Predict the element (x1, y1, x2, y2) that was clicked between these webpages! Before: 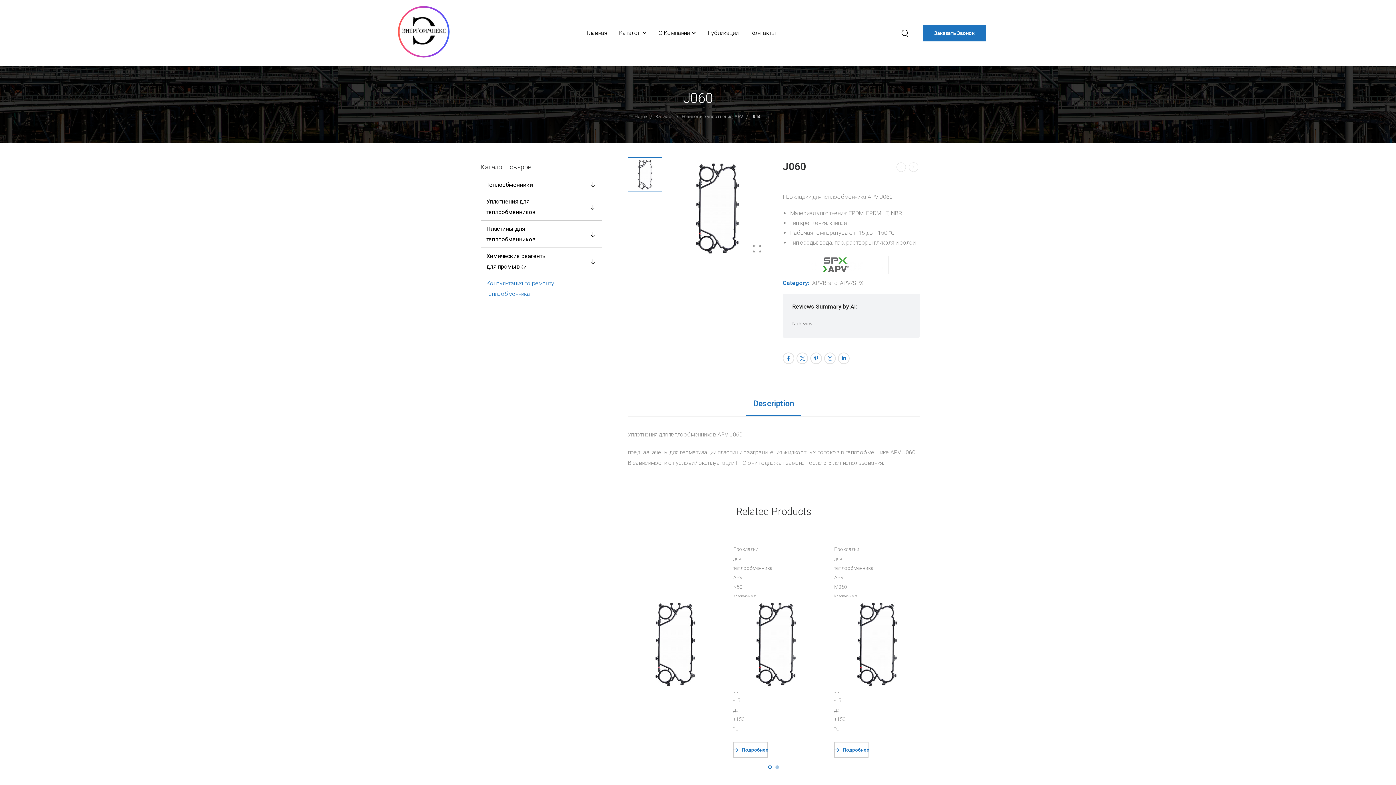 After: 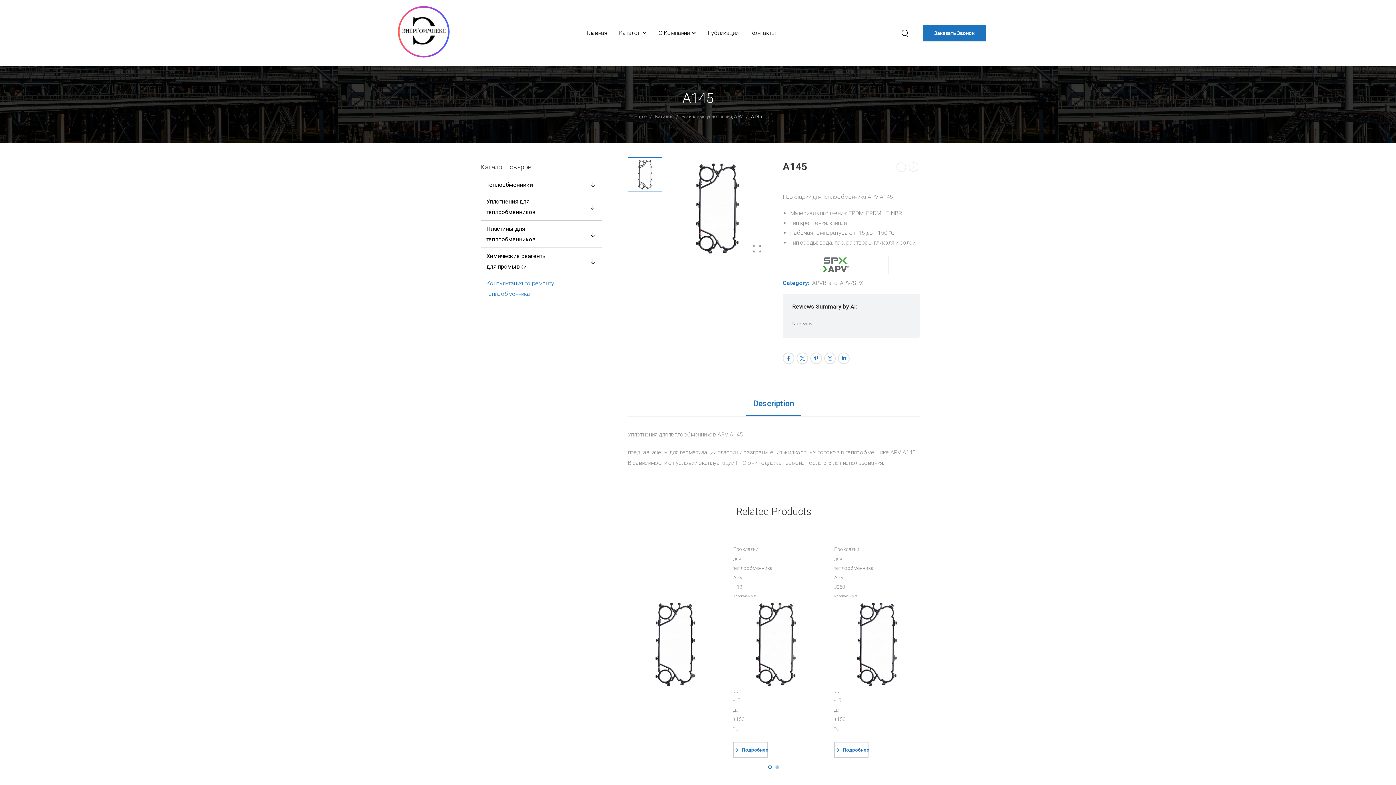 Action: label: Prev bbox: (895, 157, 907, 176)